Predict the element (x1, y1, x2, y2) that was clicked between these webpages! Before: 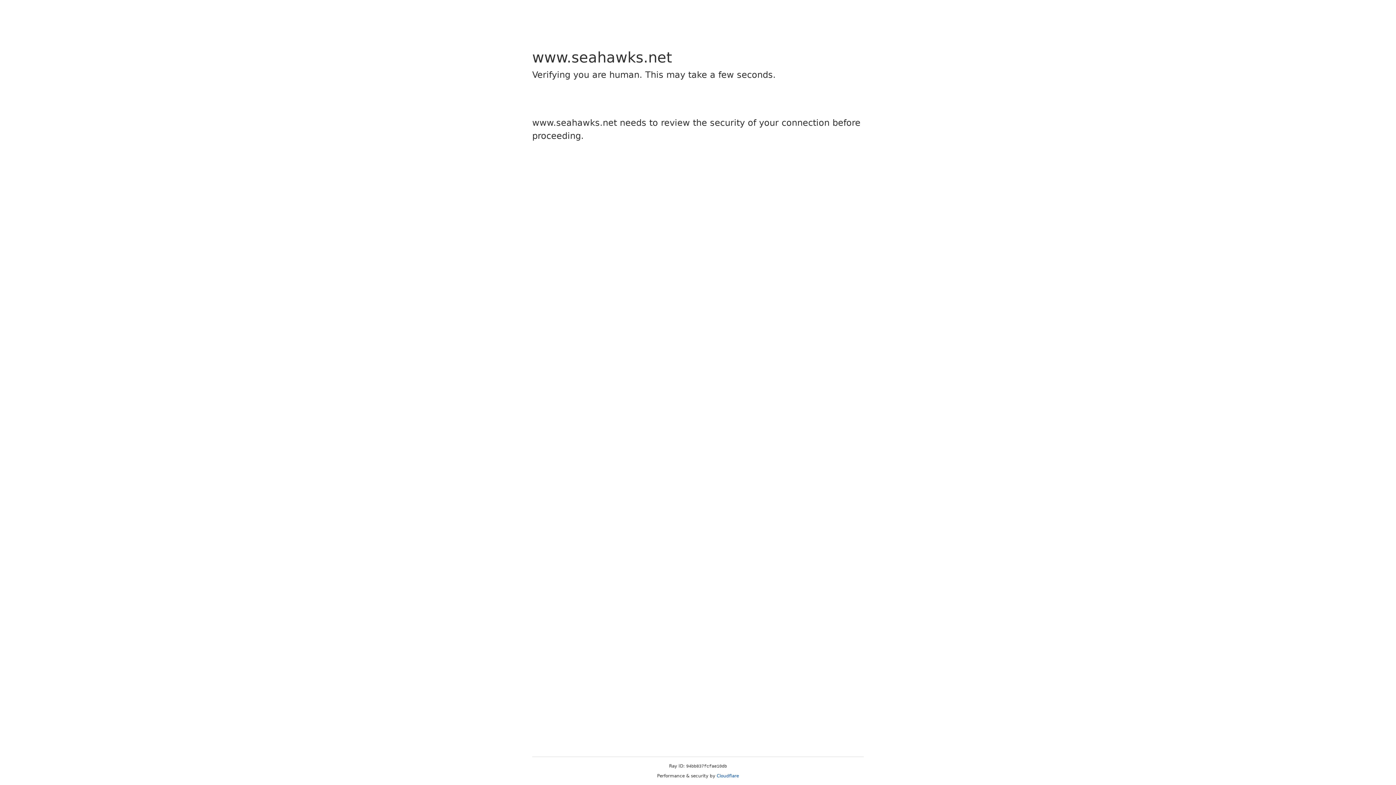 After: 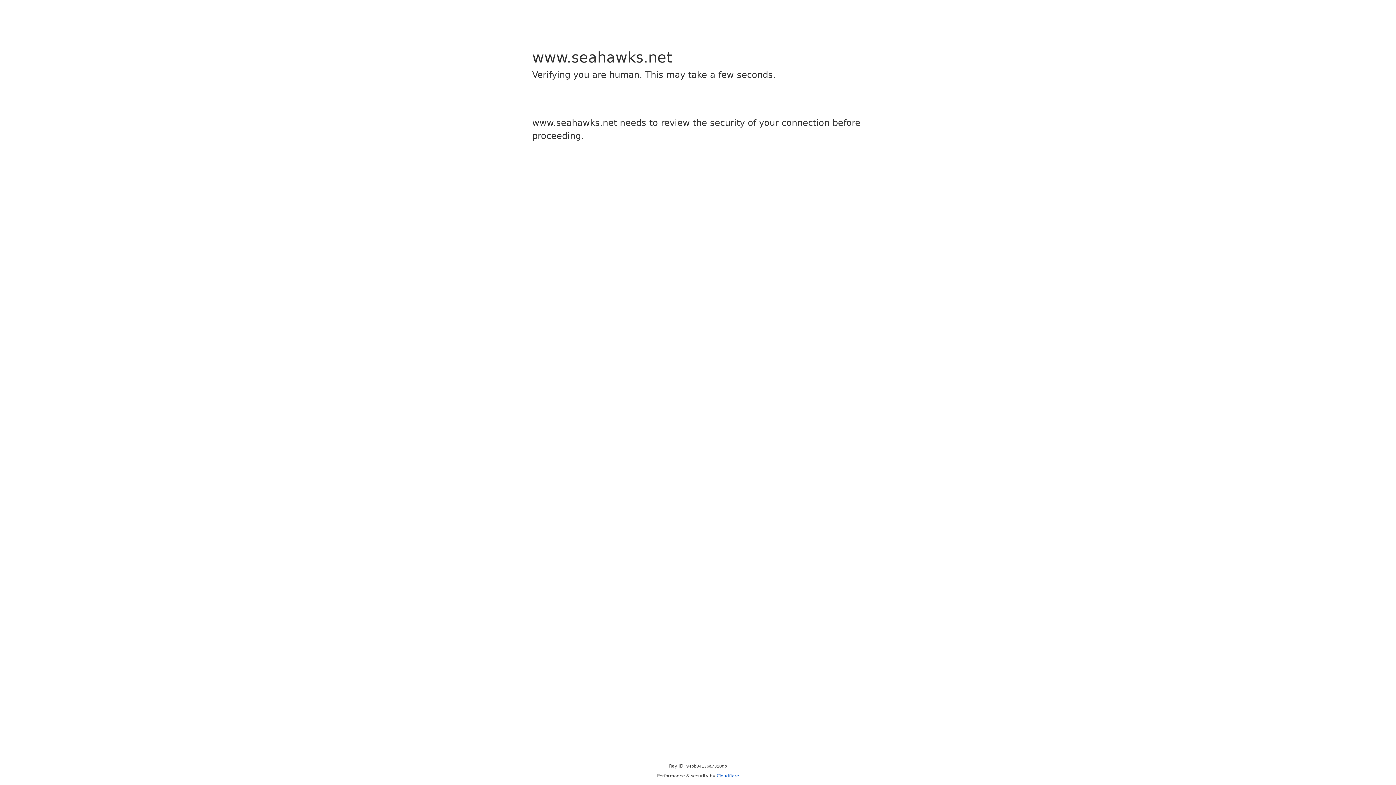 Action: label: Cloudflare bbox: (716, 773, 739, 778)